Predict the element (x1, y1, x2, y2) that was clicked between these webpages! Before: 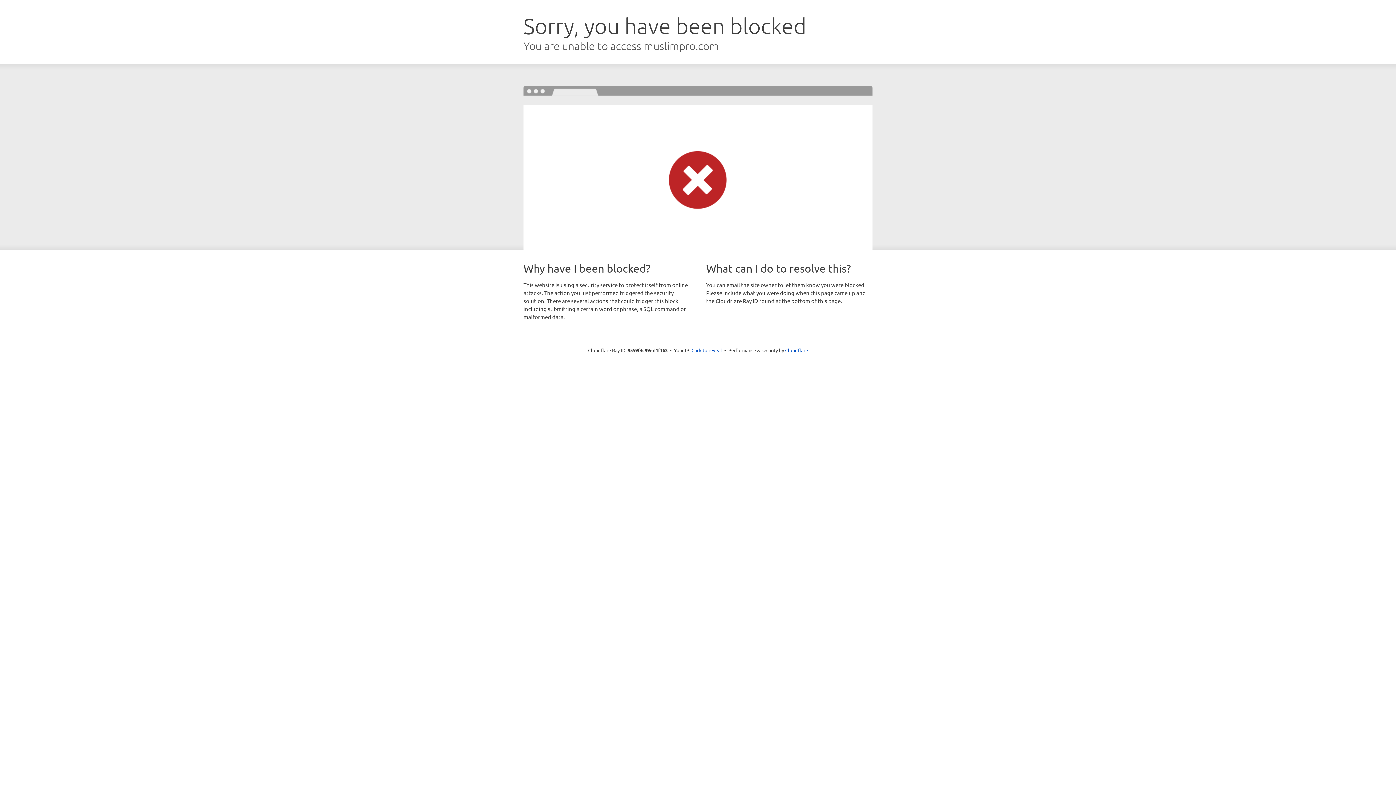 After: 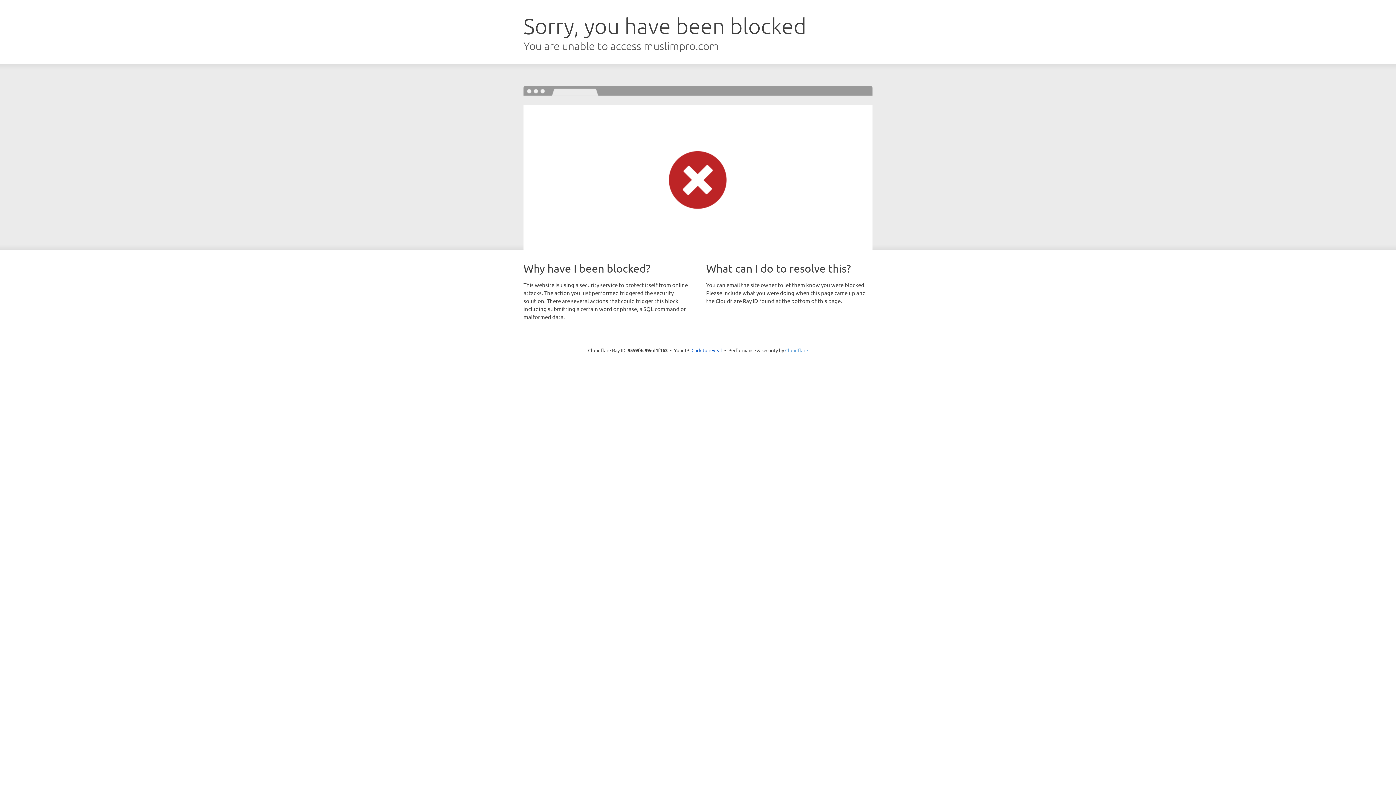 Action: bbox: (785, 347, 808, 353) label: Cloudflare